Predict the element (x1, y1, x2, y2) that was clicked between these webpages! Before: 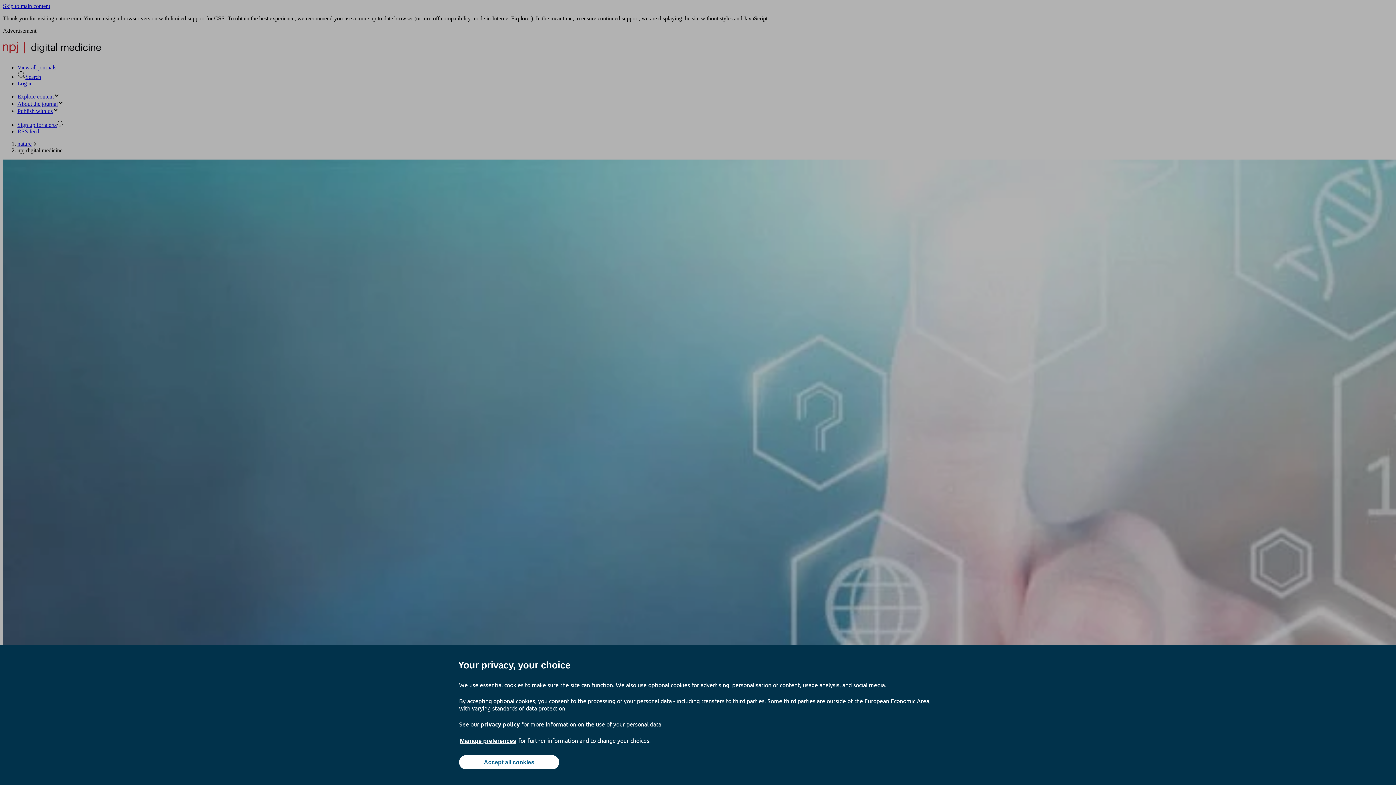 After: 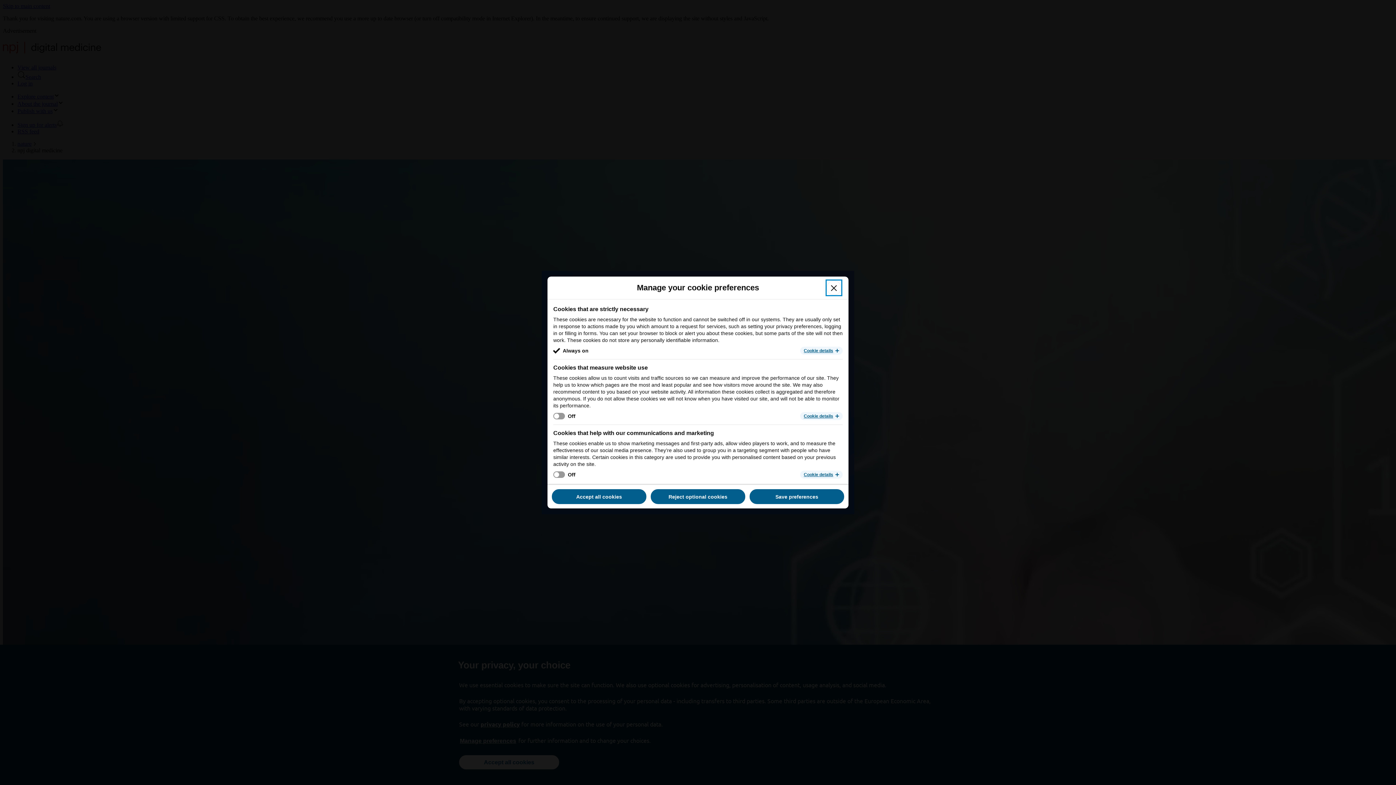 Action: label: Manage preferences bbox: (459, 737, 517, 745)